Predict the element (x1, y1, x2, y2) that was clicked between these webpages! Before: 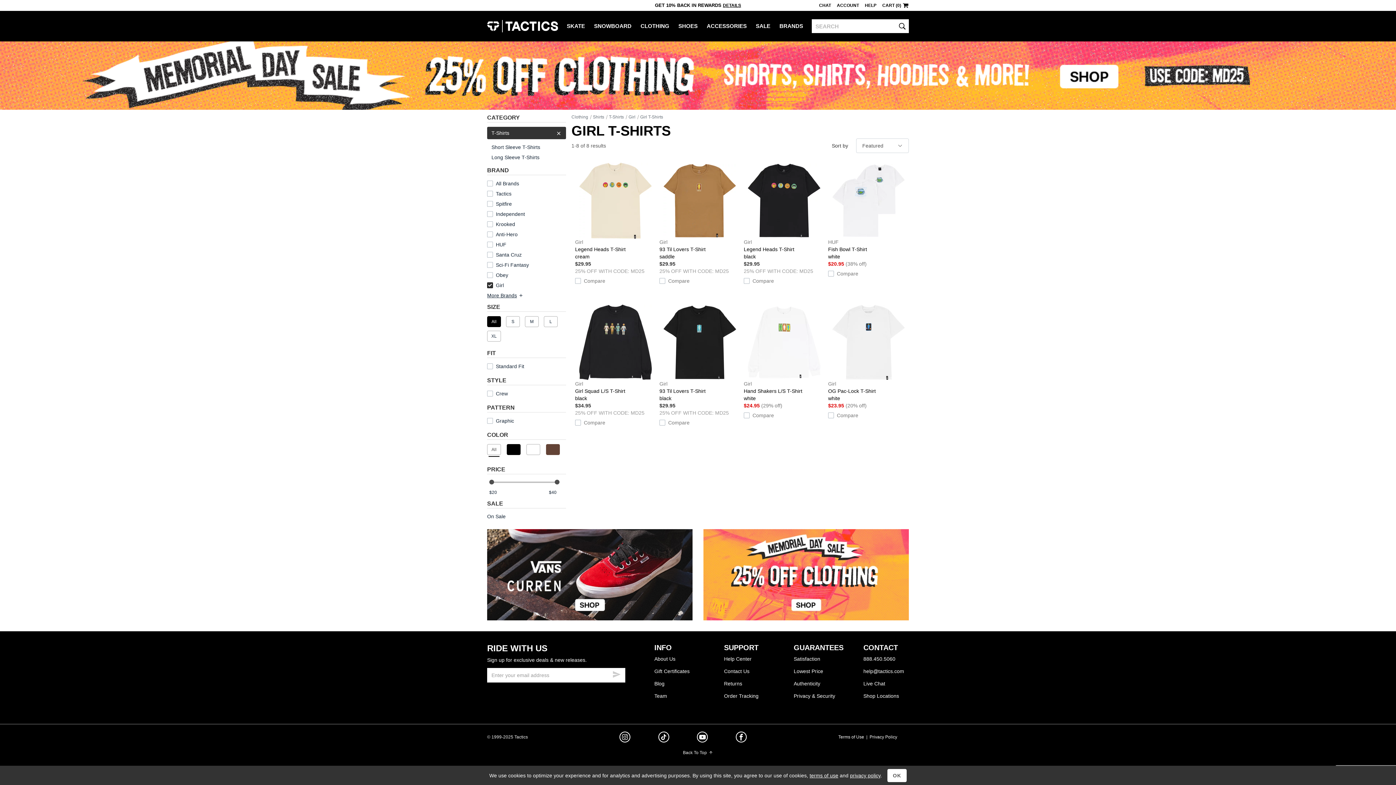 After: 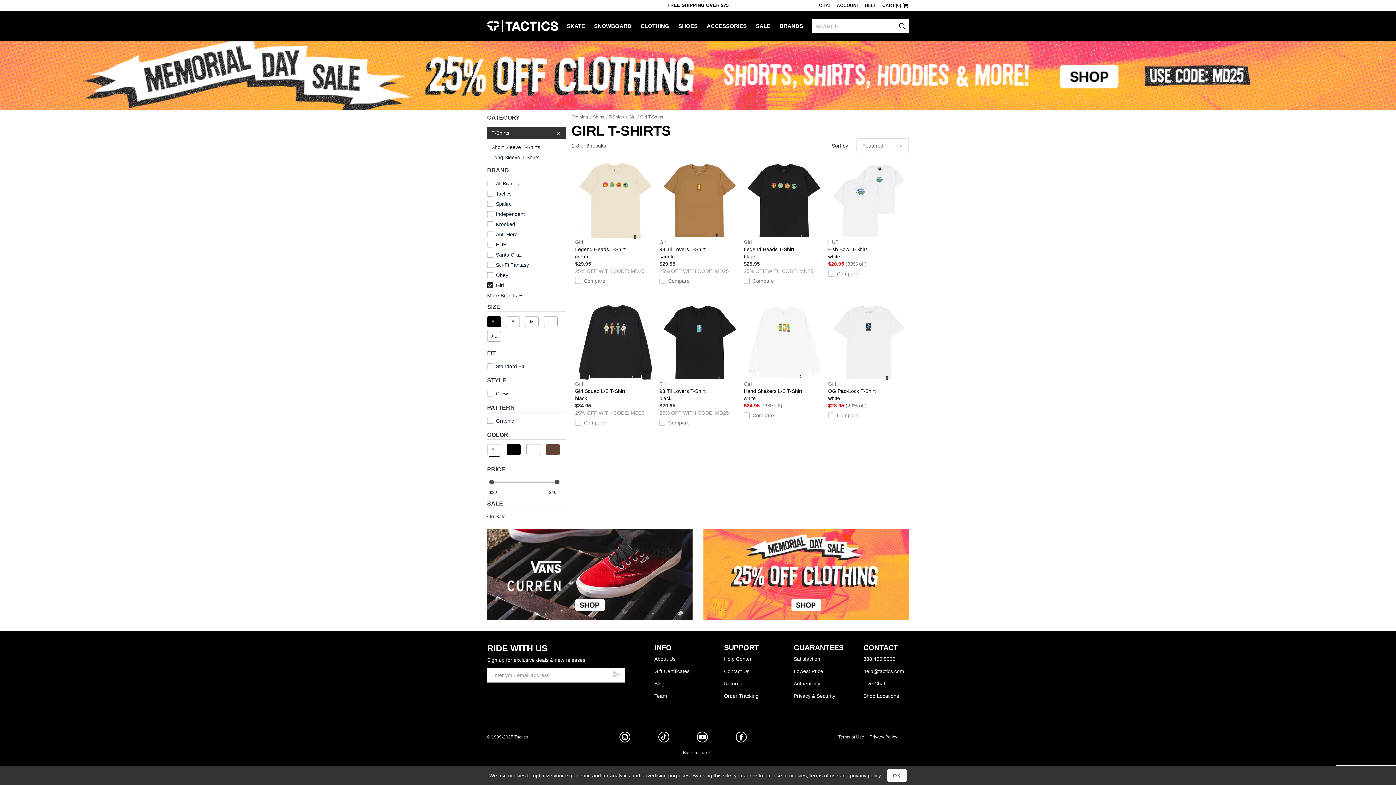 Action: label: 888.450.5060 bbox: (863, 653, 909, 665)